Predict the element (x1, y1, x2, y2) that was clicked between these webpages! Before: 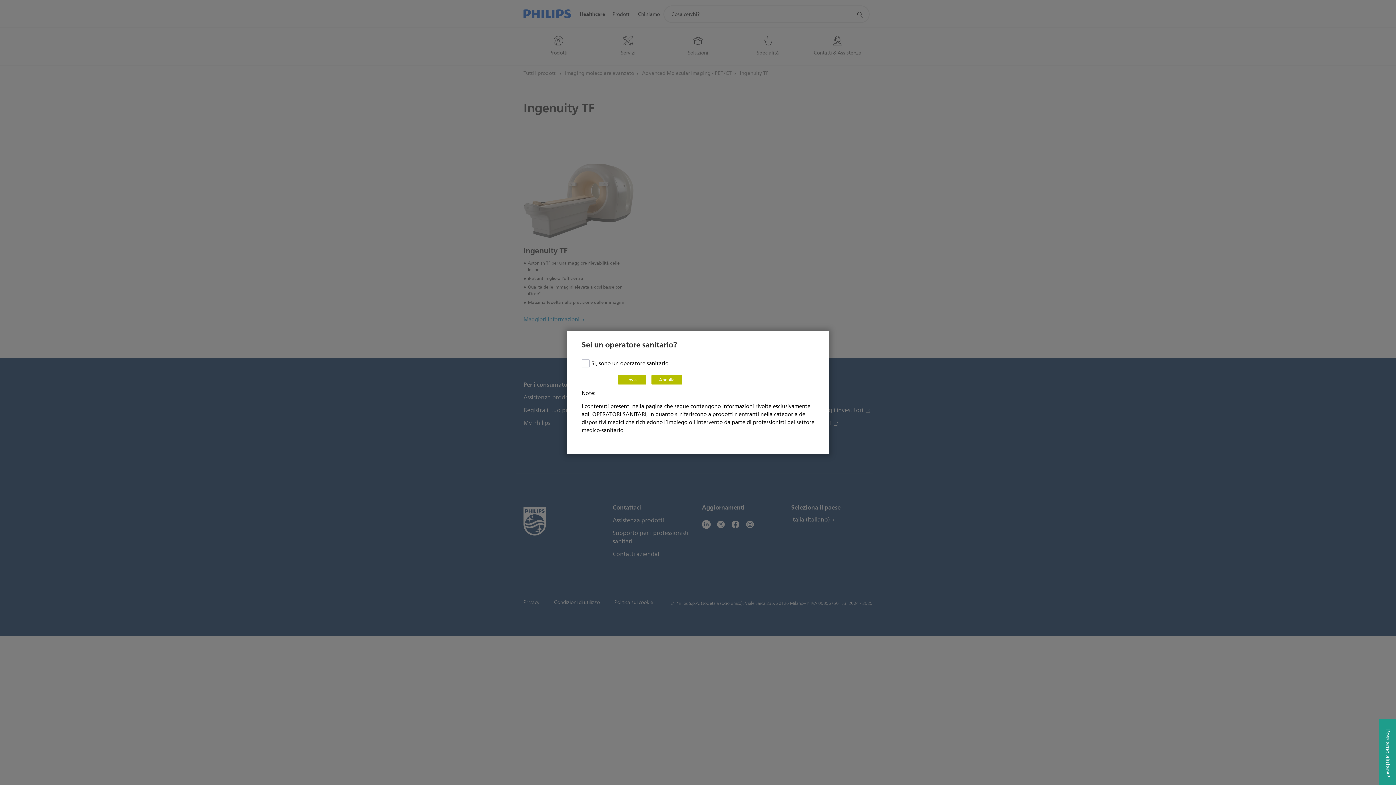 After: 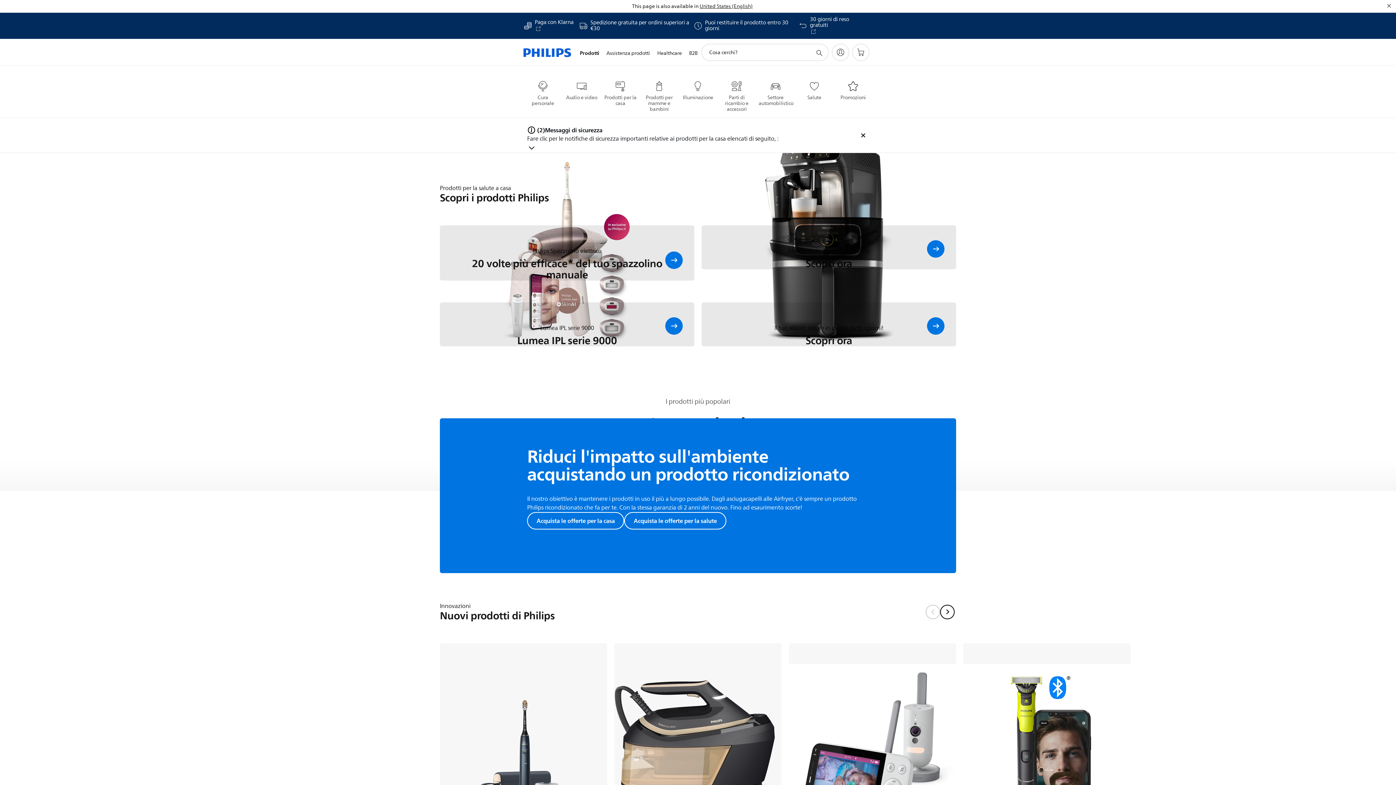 Action: bbox: (651, 375, 682, 384) label: Annulla